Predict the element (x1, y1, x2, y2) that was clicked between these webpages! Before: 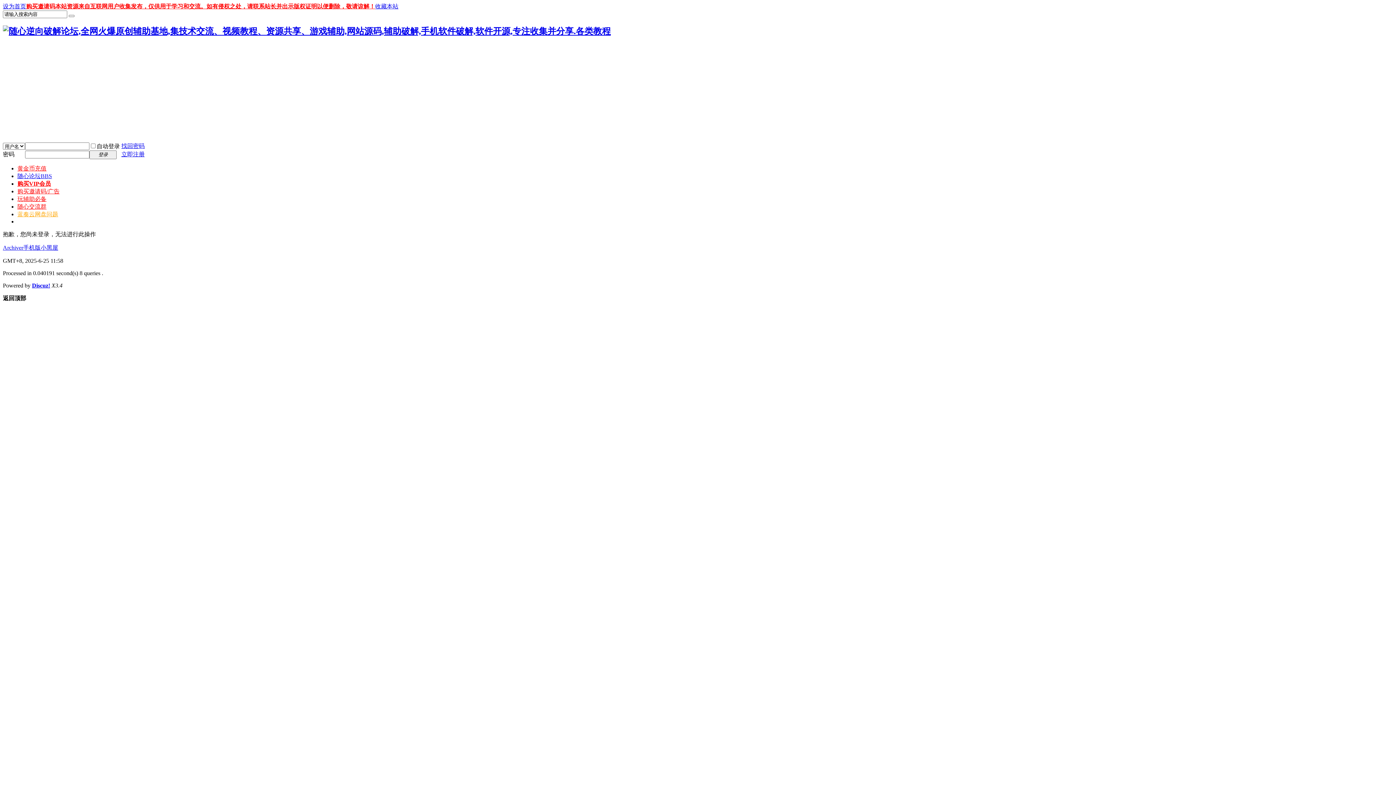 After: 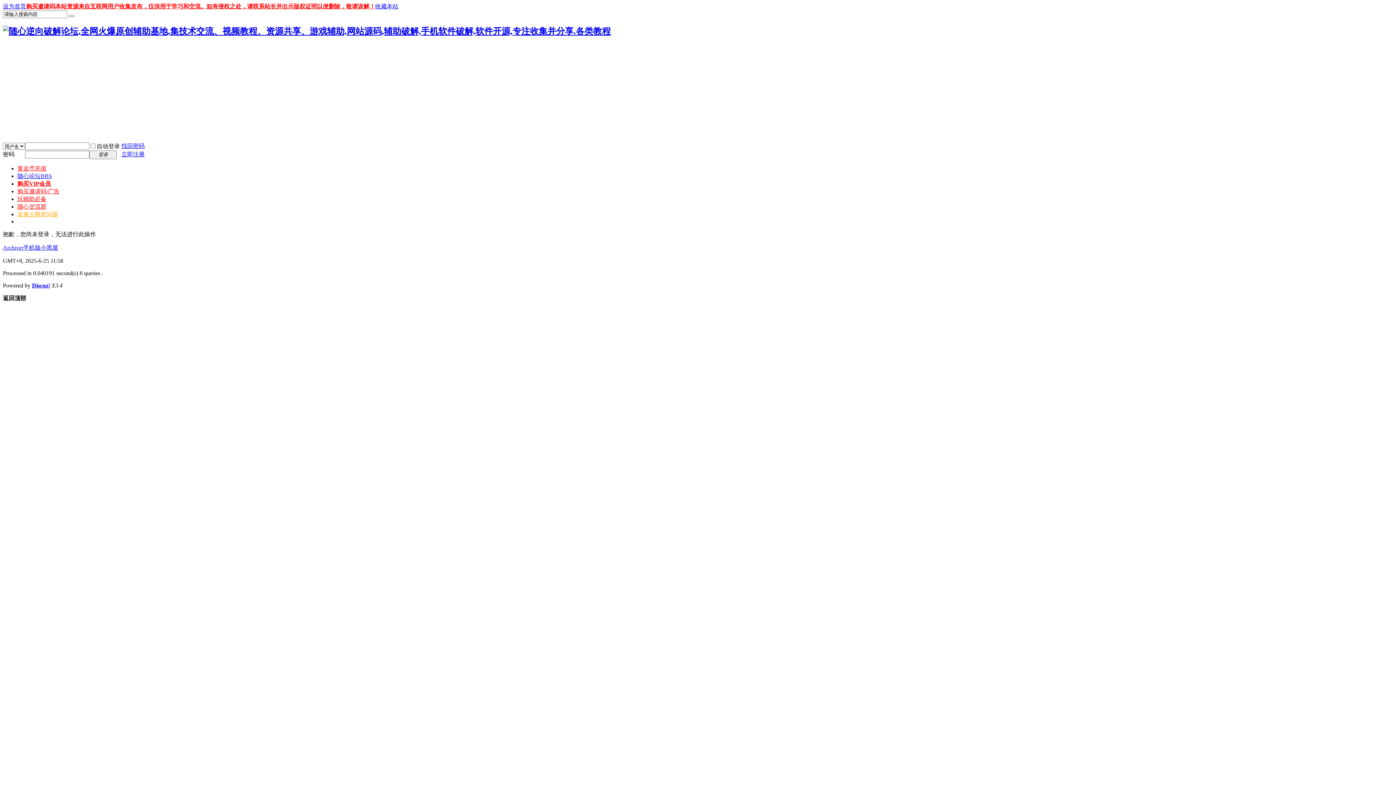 Action: bbox: (26, 3, 55, 9) label: 购买邀请码